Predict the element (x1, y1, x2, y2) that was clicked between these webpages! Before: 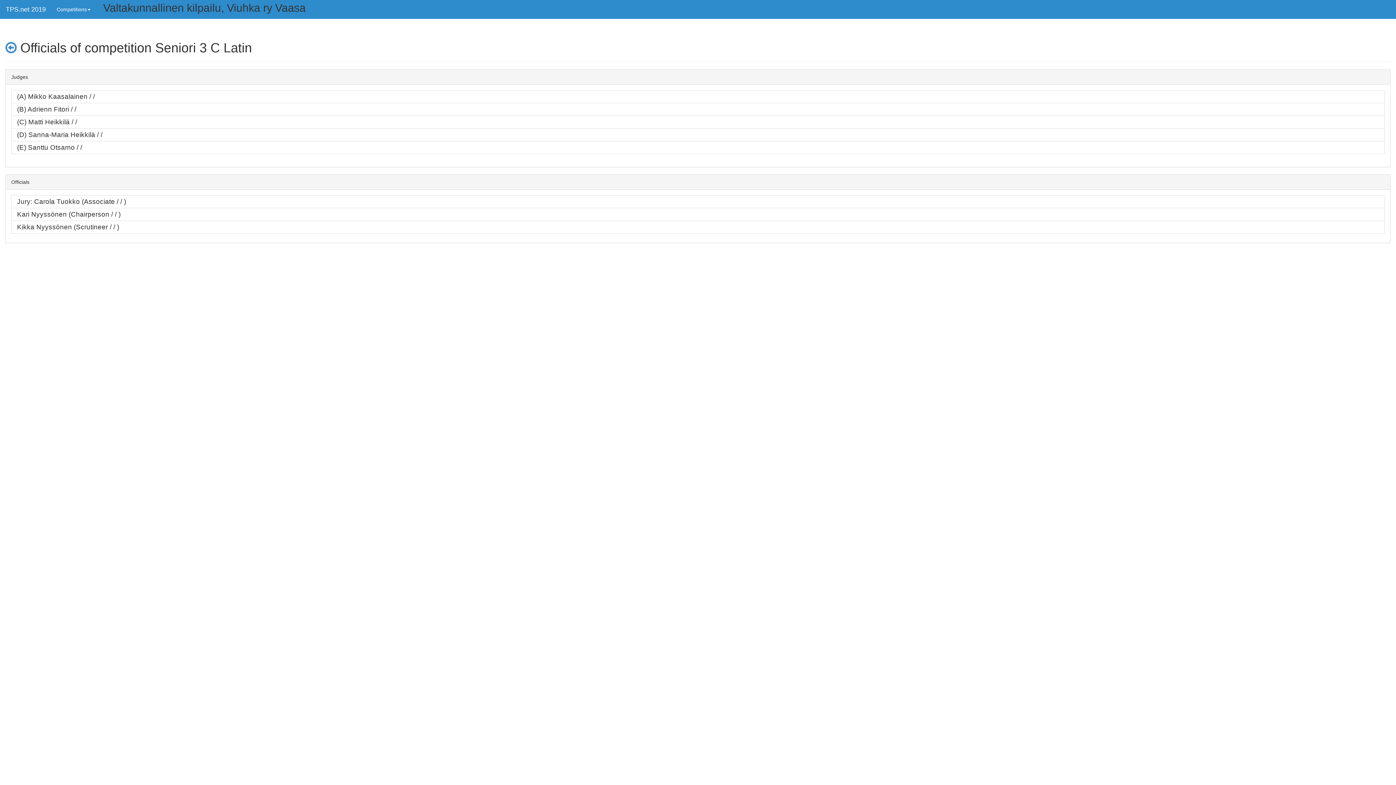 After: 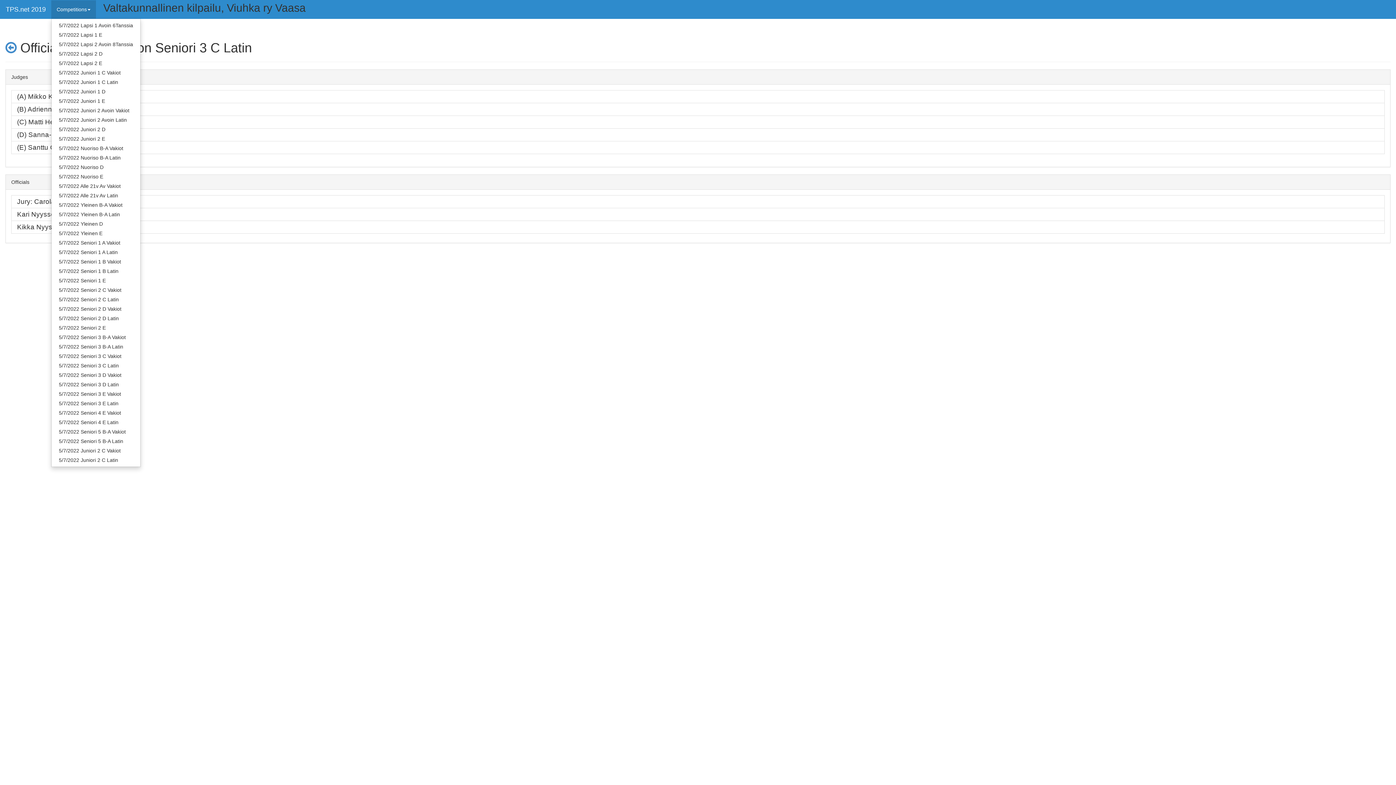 Action: label: Competitions bbox: (51, 0, 96, 18)